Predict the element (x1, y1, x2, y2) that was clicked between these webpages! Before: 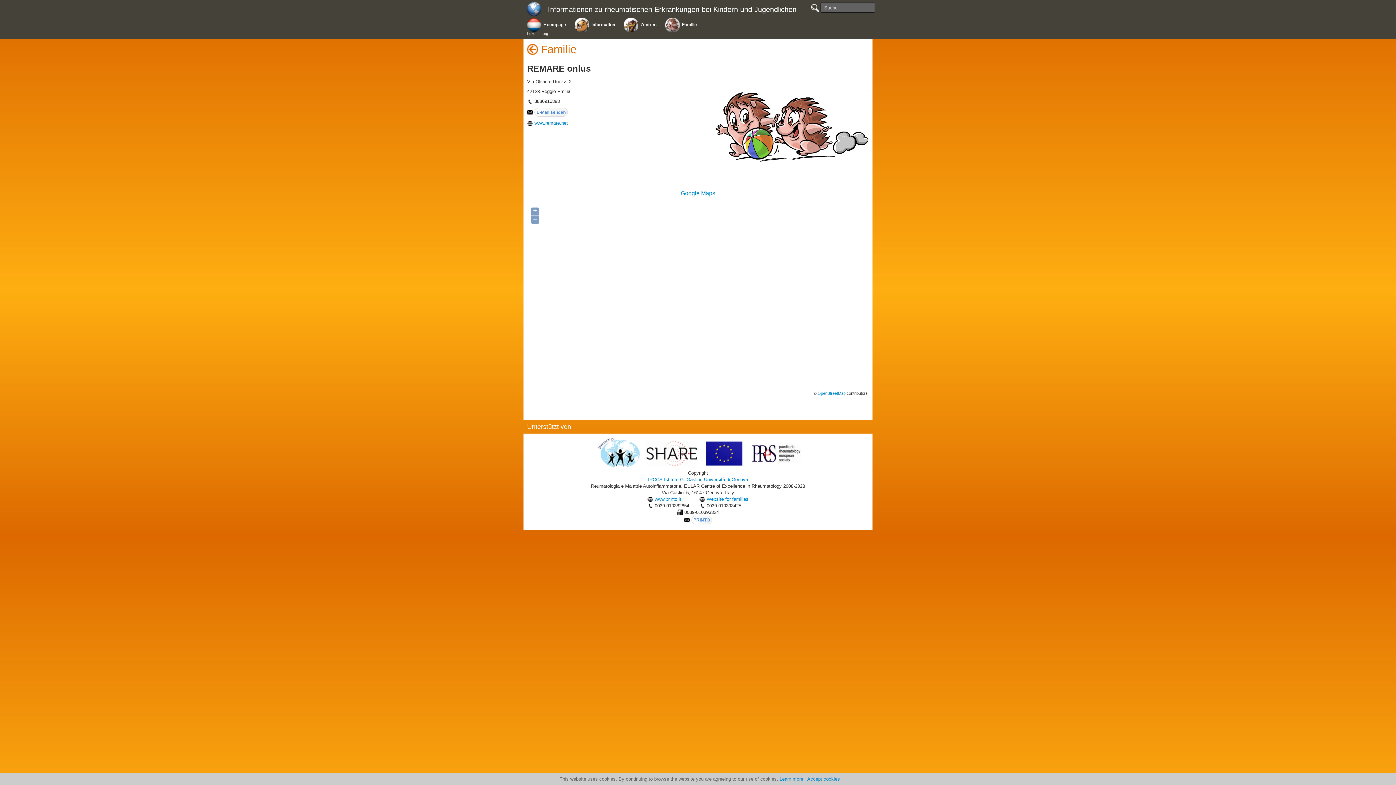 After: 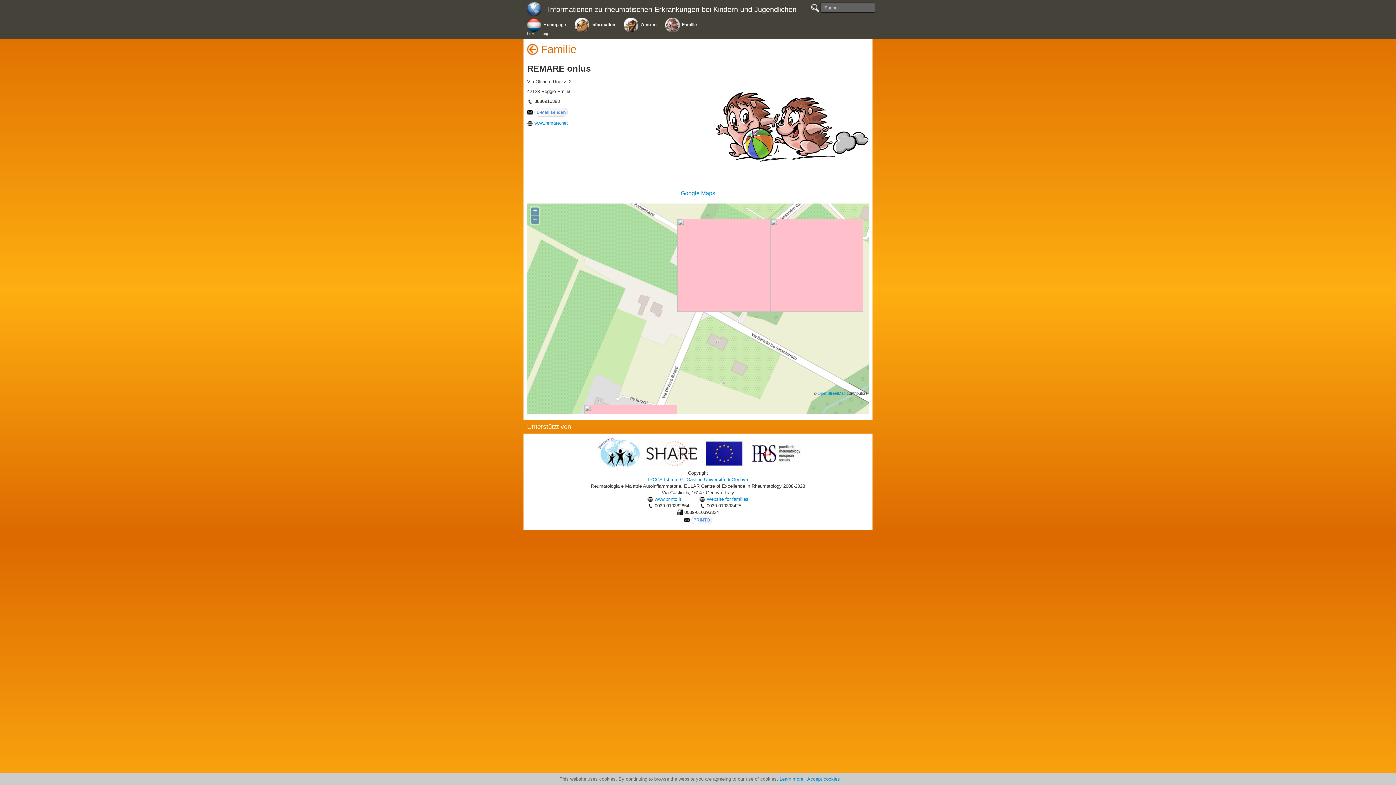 Action: bbox: (646, 450, 697, 456)